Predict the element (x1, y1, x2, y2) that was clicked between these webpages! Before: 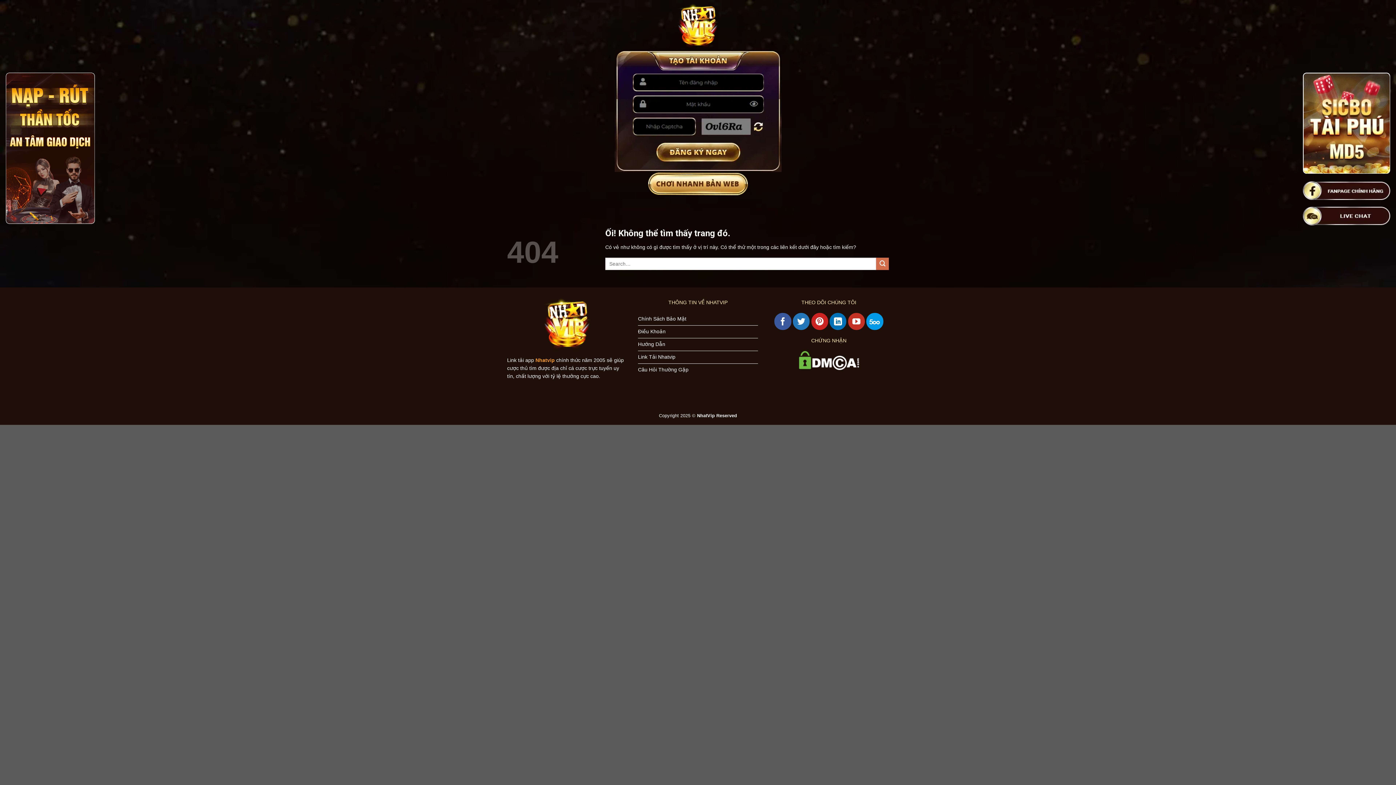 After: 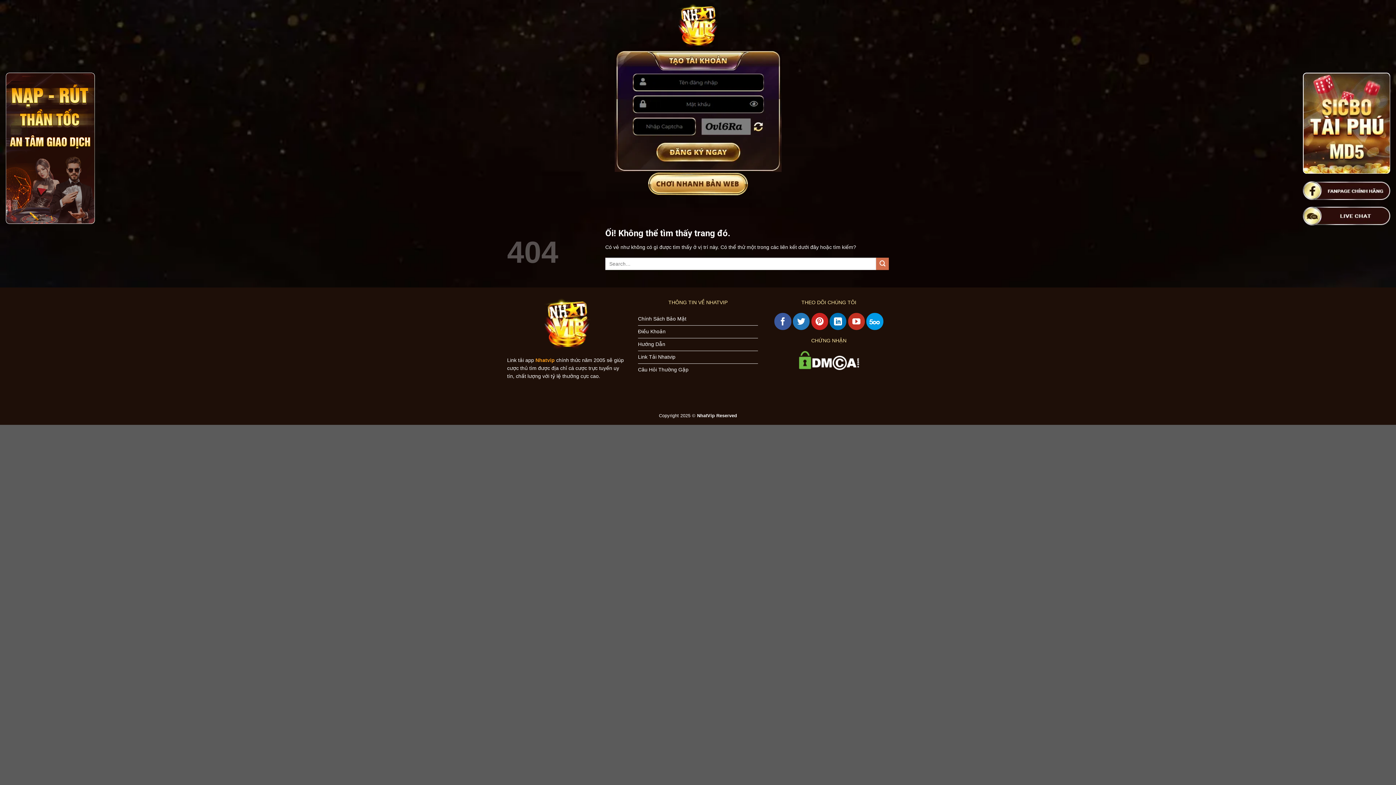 Action: bbox: (614, 0, 782, 49)